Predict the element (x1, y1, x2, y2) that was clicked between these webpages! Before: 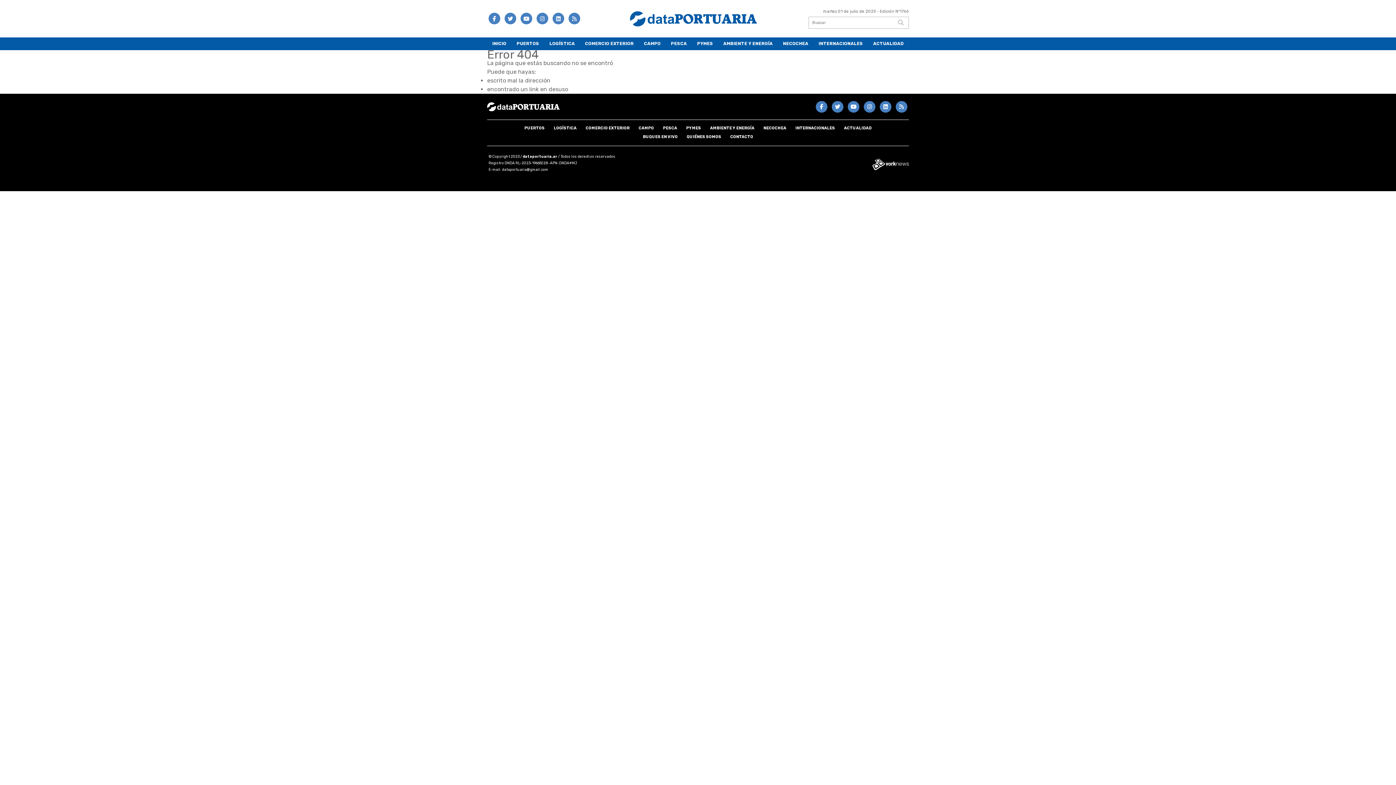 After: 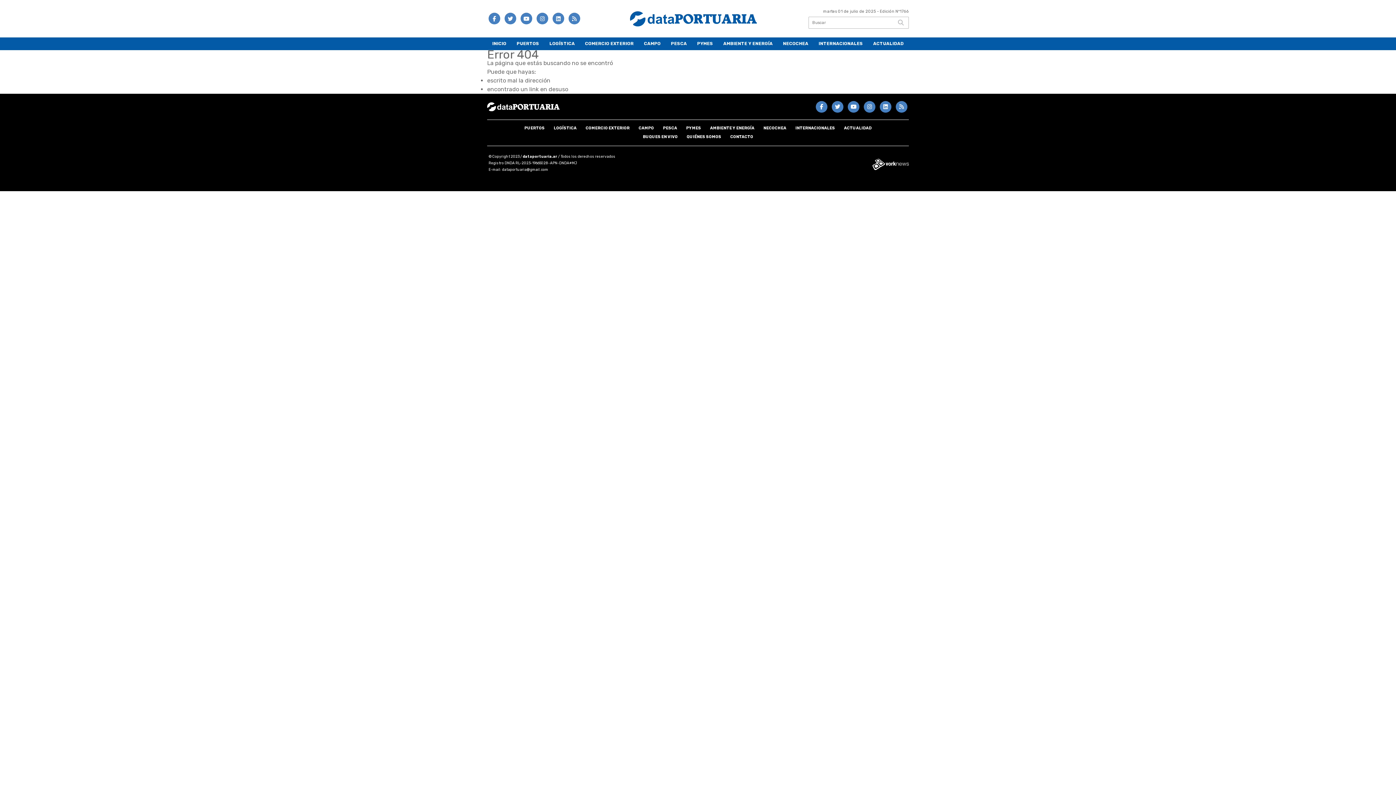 Action: bbox: (535, 12, 549, 24)